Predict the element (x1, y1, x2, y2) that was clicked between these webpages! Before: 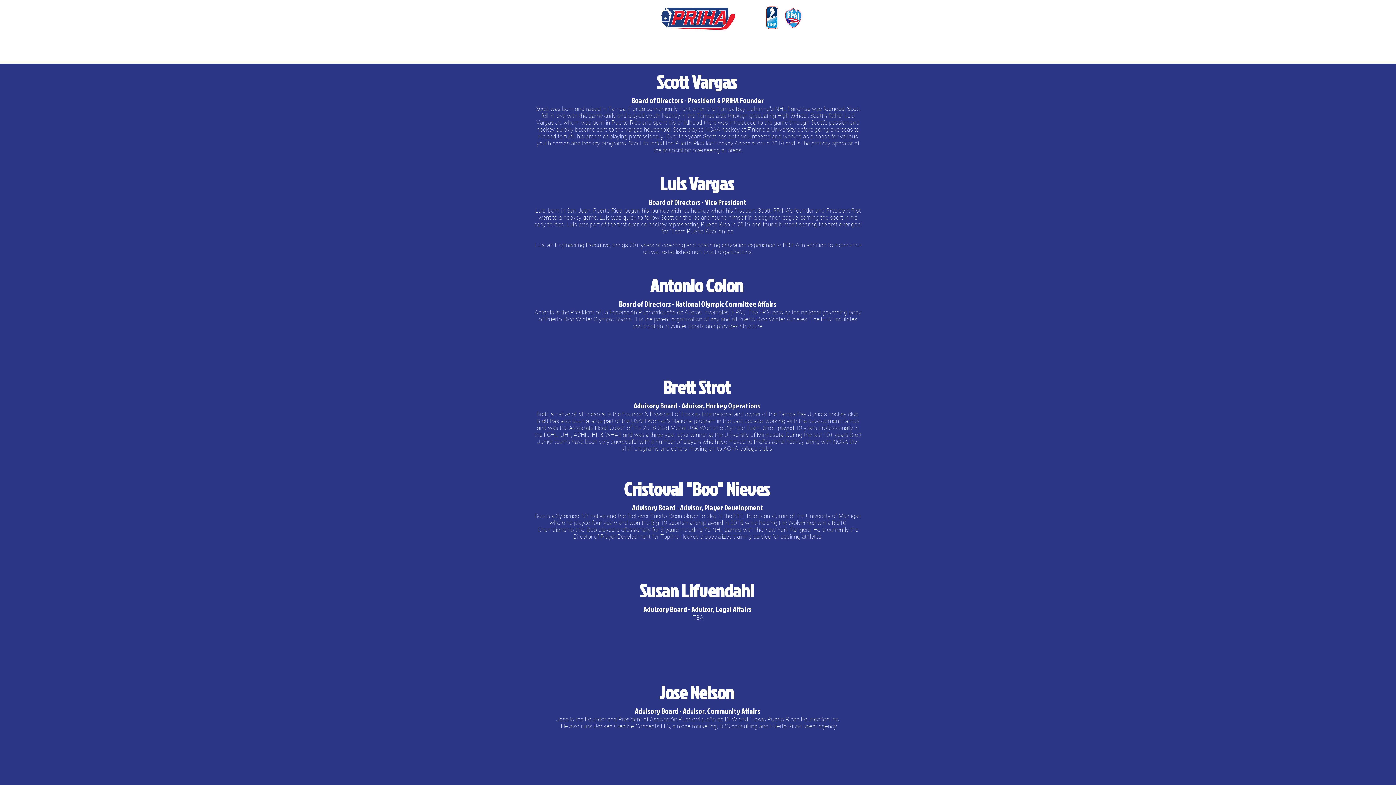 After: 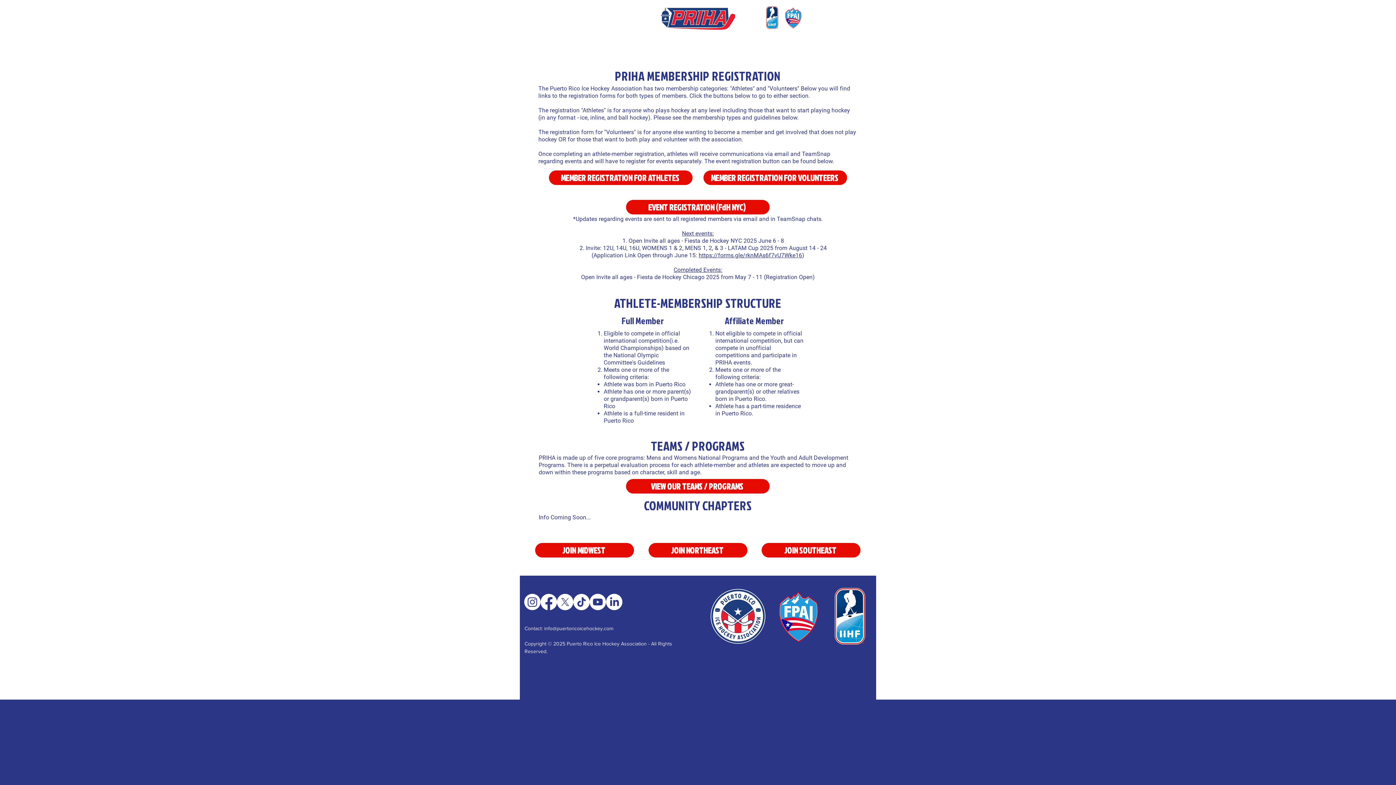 Action: bbox: (698, 40, 757, 63) label: REGISTER